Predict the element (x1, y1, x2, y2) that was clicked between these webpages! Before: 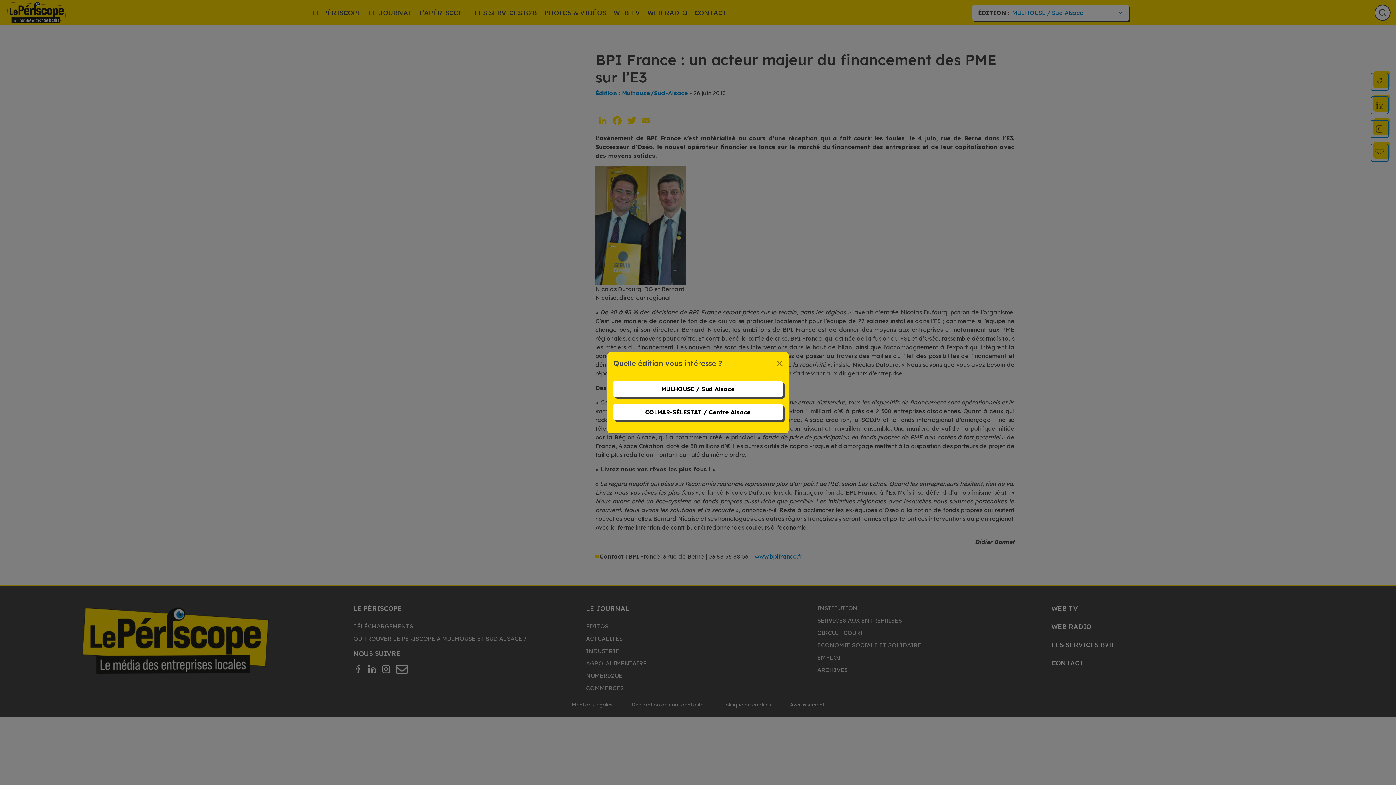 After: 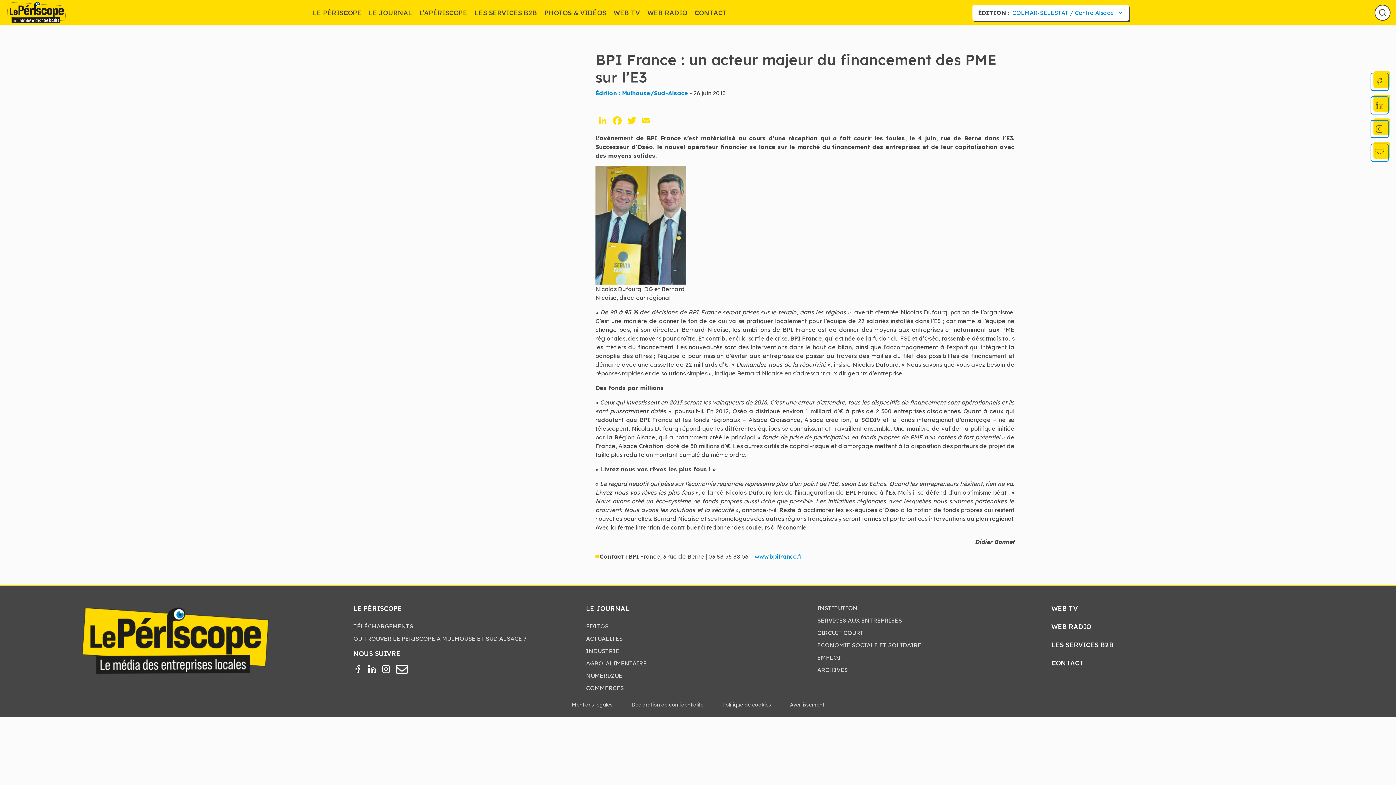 Action: bbox: (613, 404, 782, 420) label: COLMAR-SÉLESTAT / Centre Alsace